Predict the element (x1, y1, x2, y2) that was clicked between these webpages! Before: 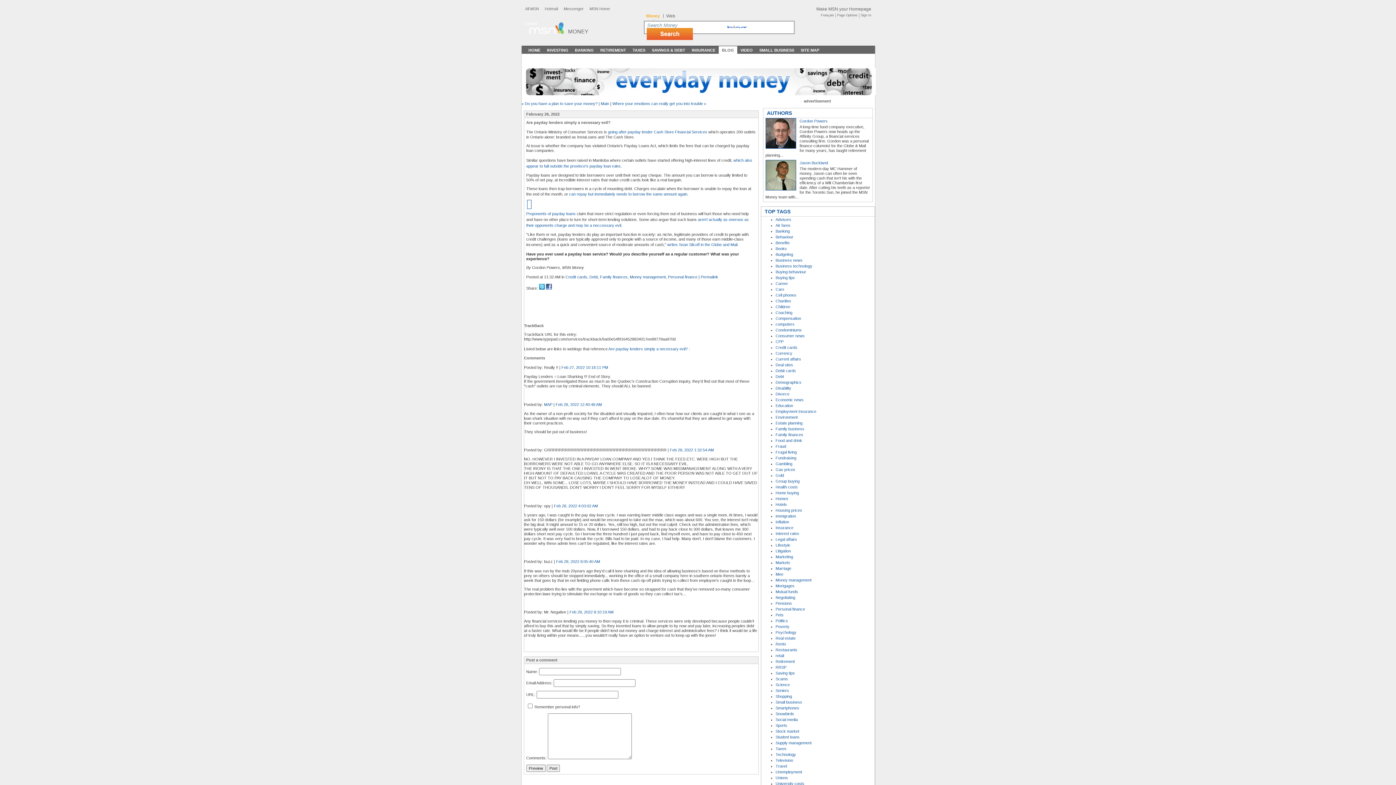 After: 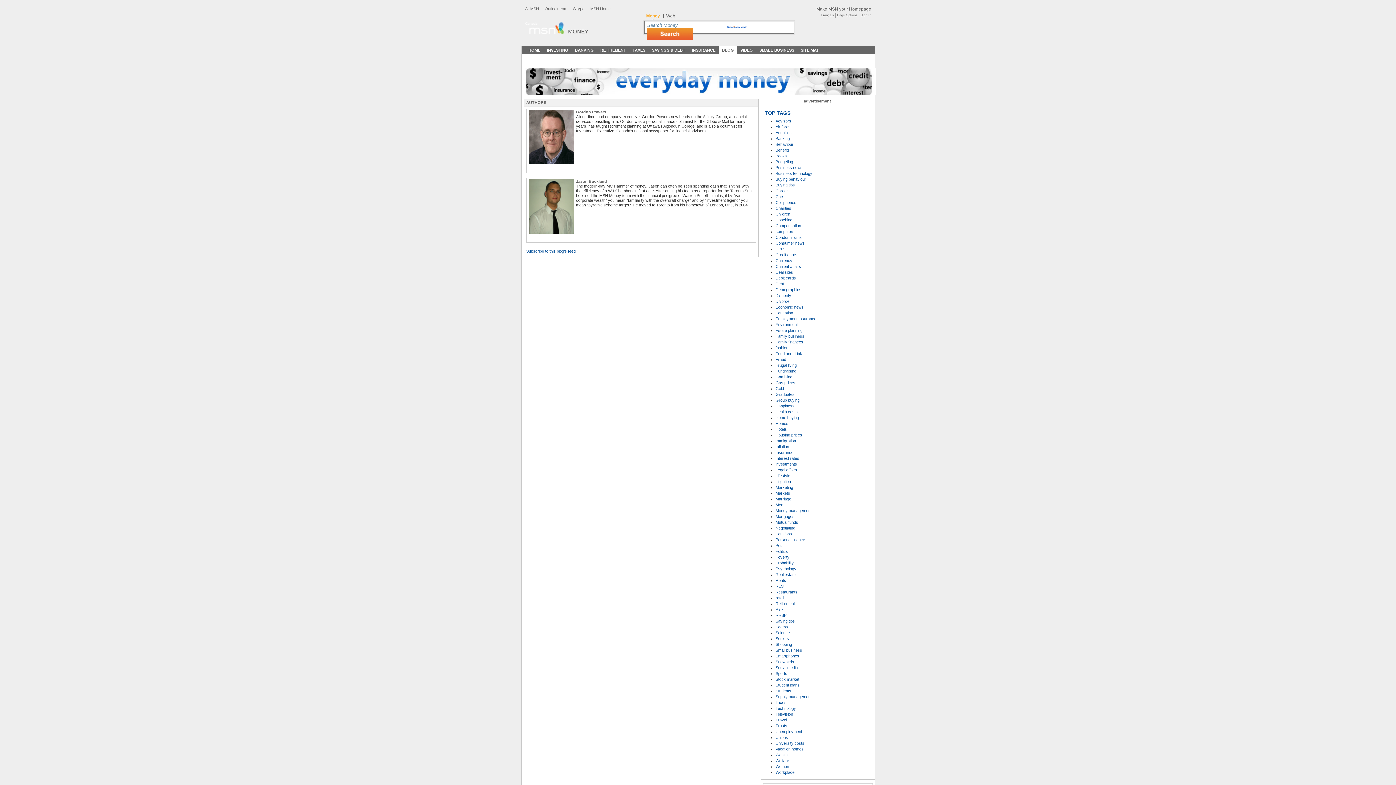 Action: label: Jason Buckland bbox: (799, 160, 828, 165)